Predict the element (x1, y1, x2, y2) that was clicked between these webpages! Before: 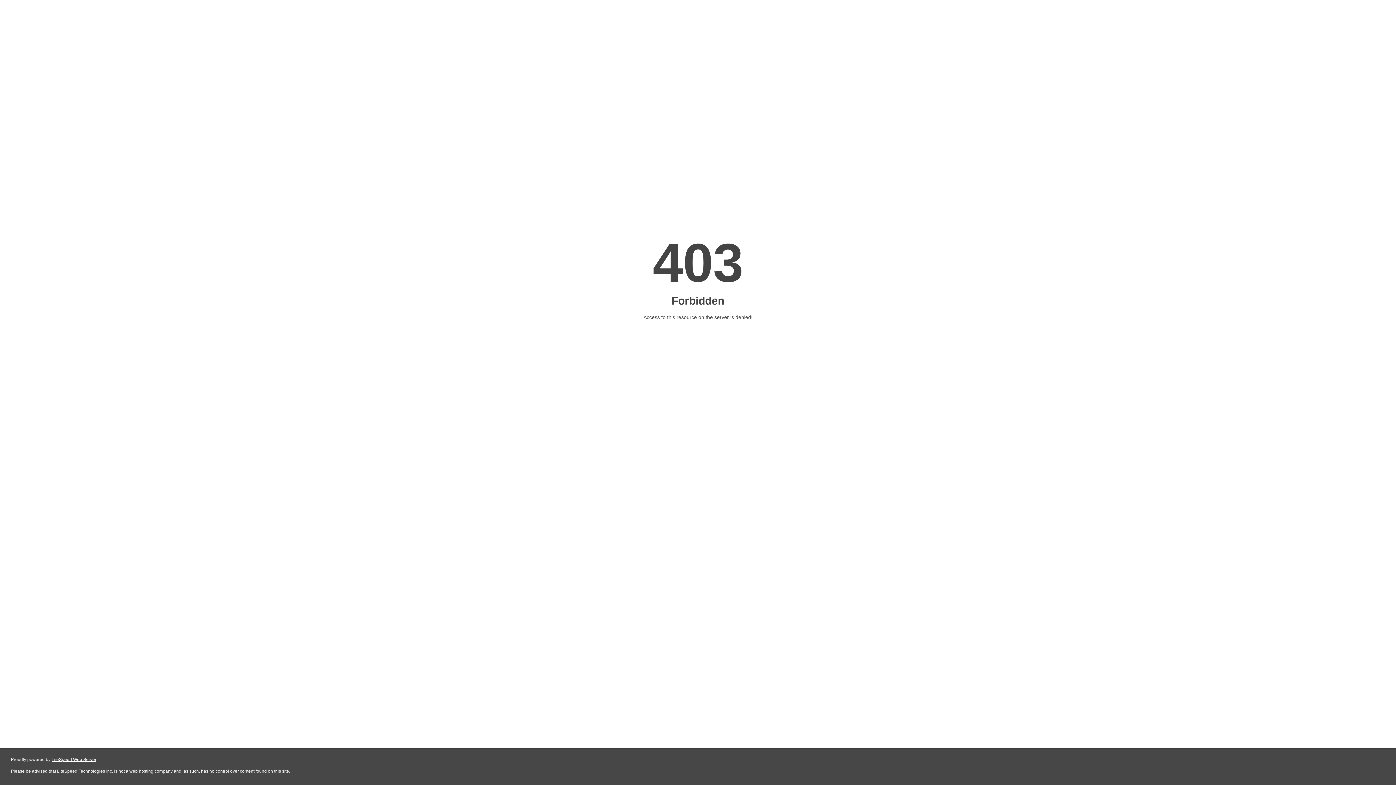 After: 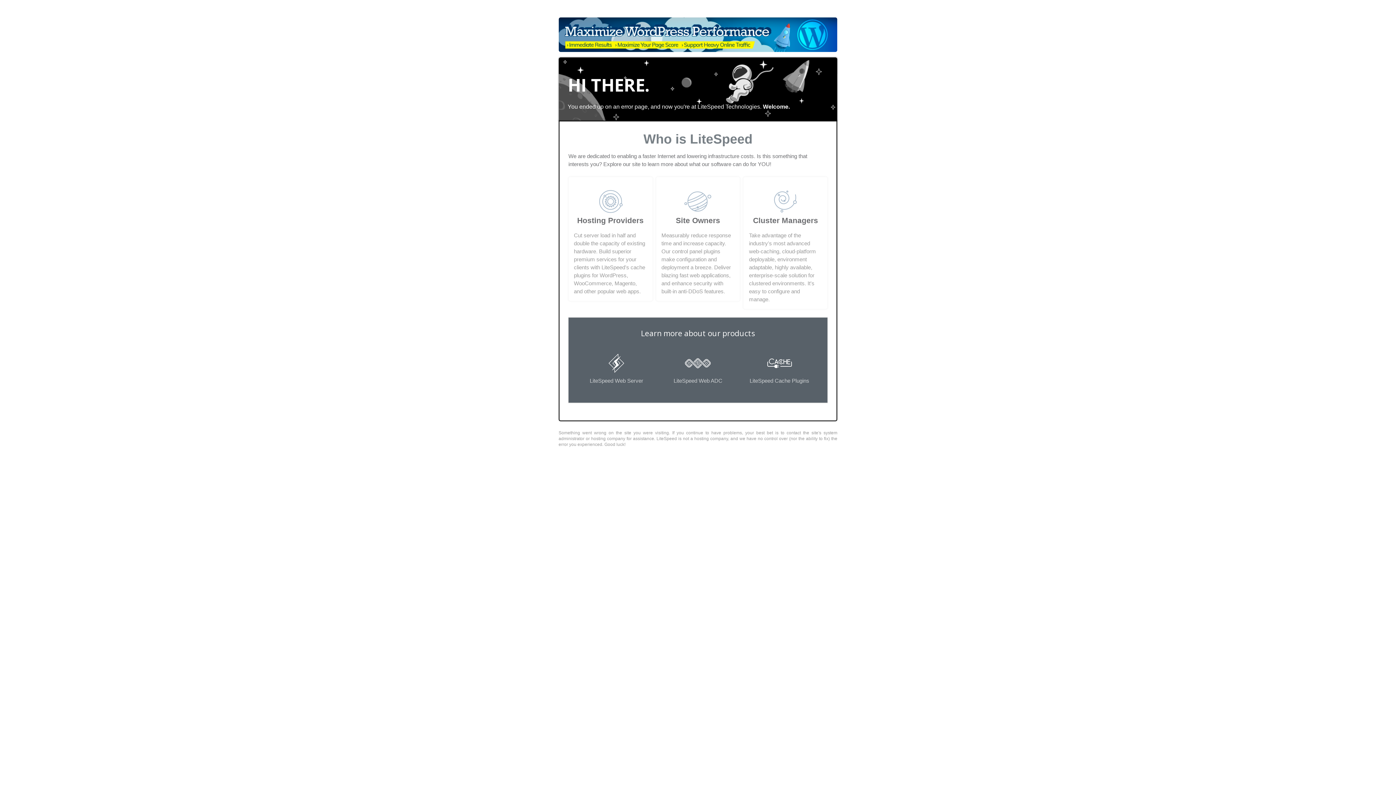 Action: bbox: (51, 757, 96, 762) label: LiteSpeed Web Server